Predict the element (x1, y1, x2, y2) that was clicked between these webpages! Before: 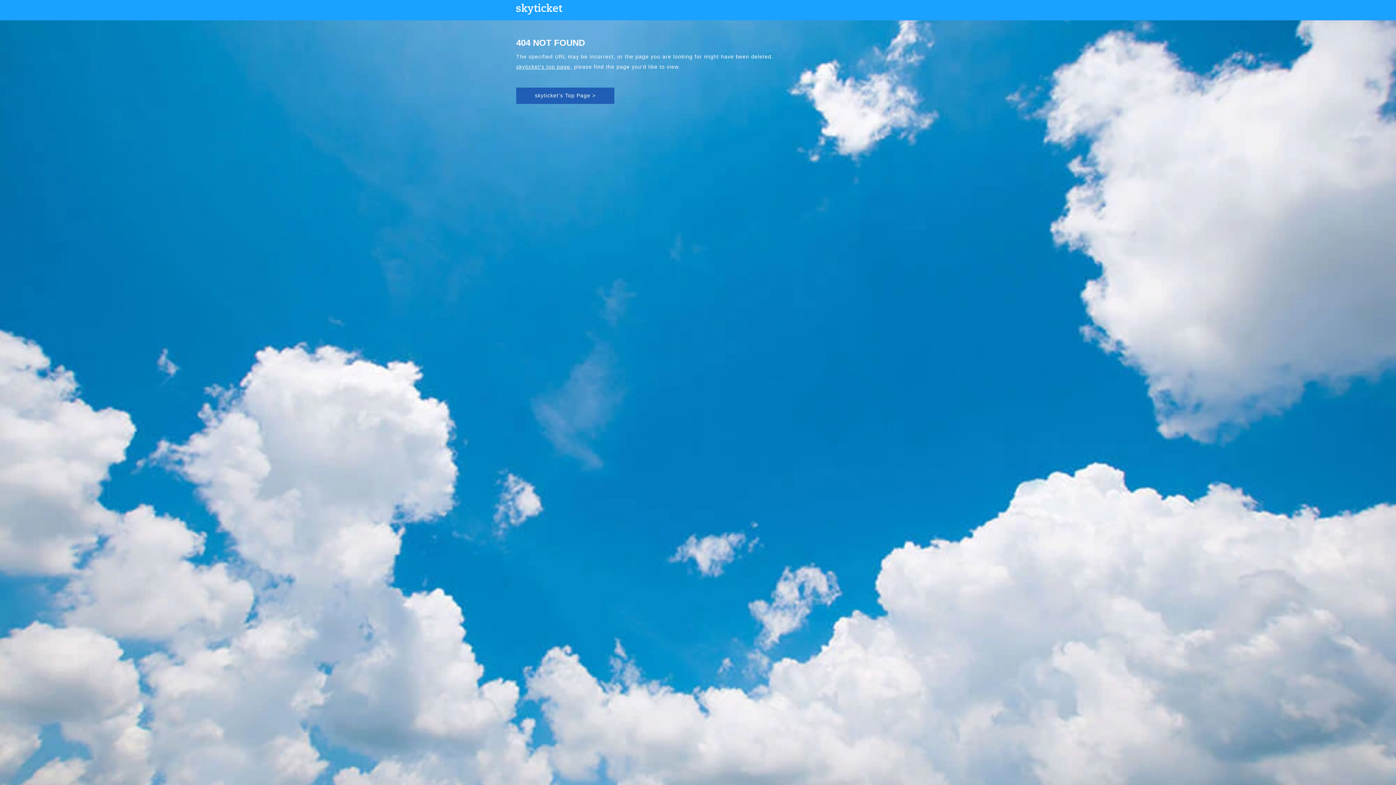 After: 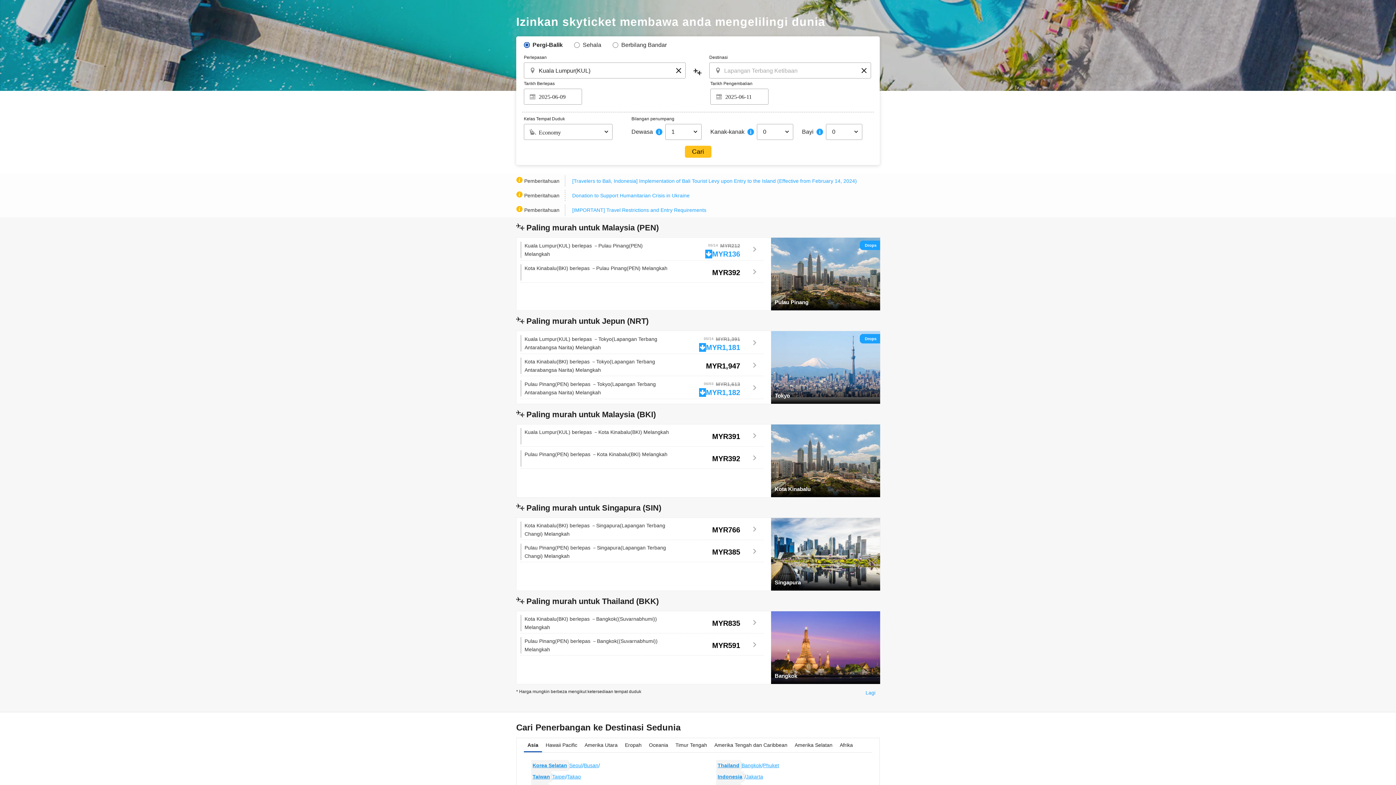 Action: bbox: (516, 87, 614, 103) label: skyticket's Top Page >